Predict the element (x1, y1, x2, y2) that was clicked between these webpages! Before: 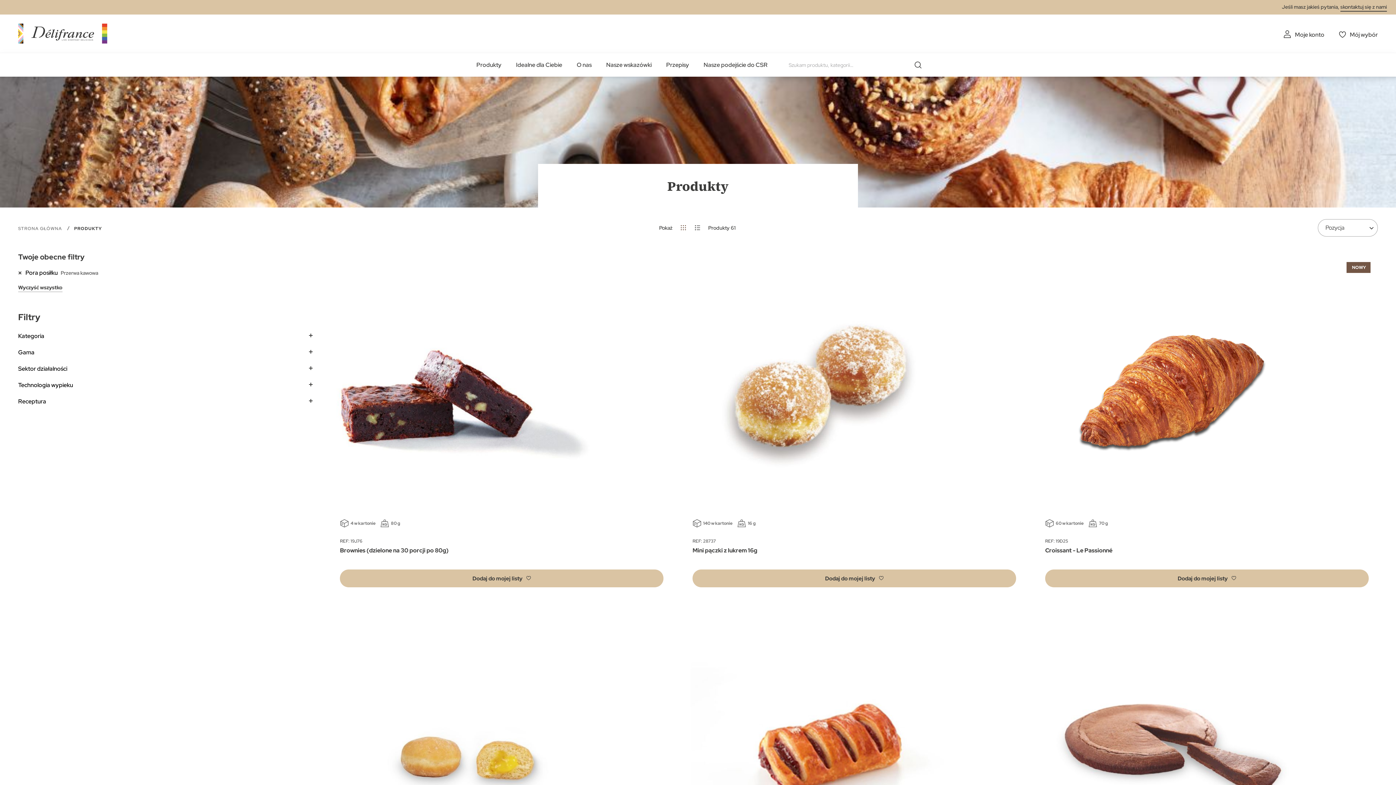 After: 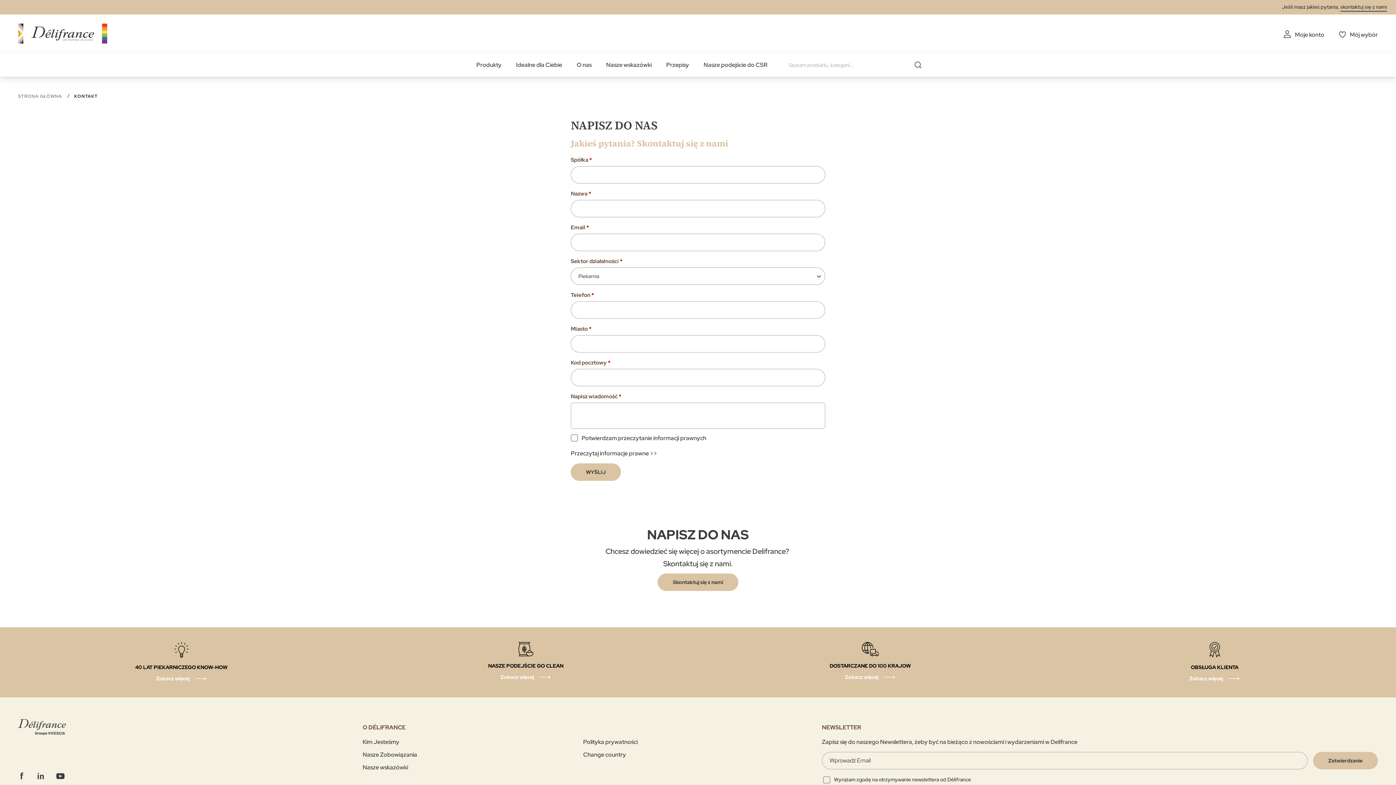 Action: label: skontaktuj się z nami bbox: (1340, 2, 1387, 11)